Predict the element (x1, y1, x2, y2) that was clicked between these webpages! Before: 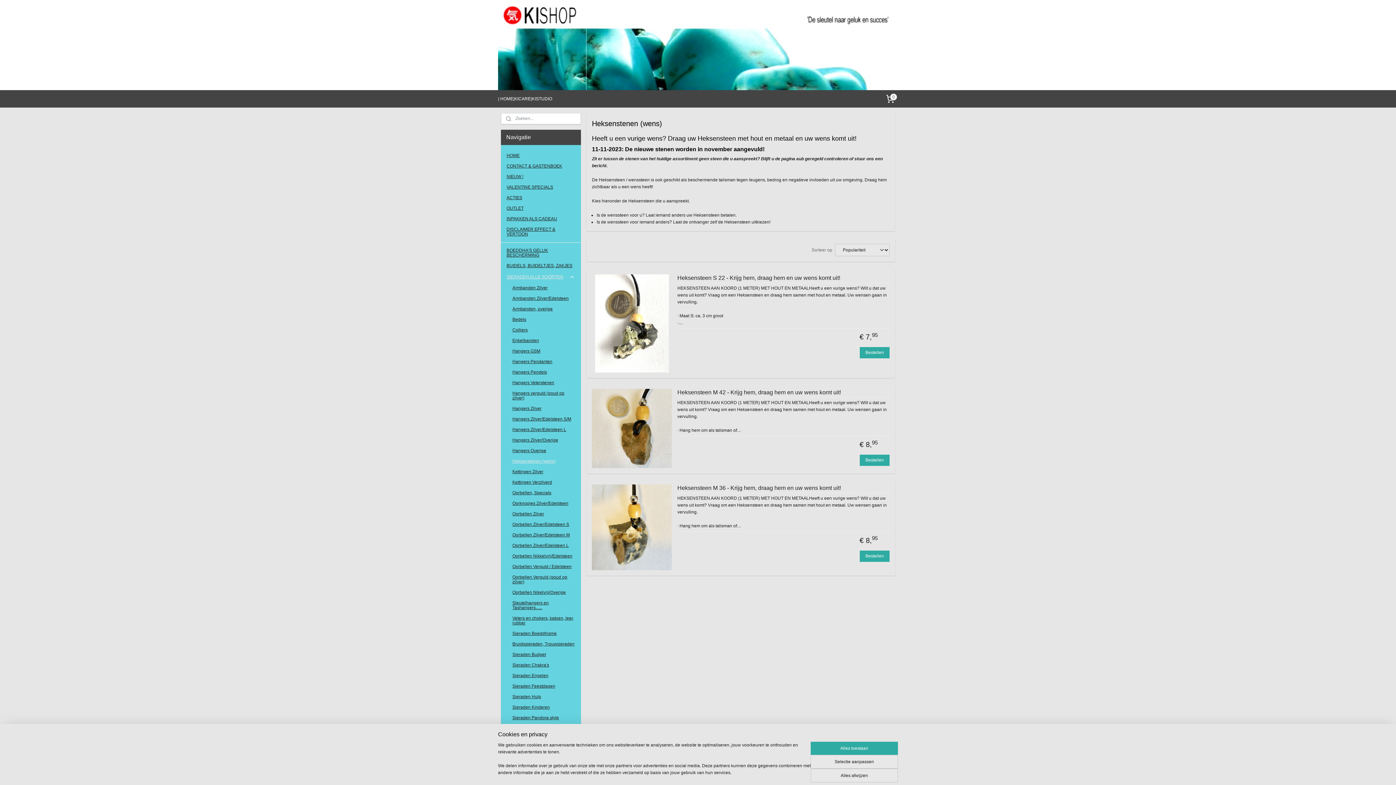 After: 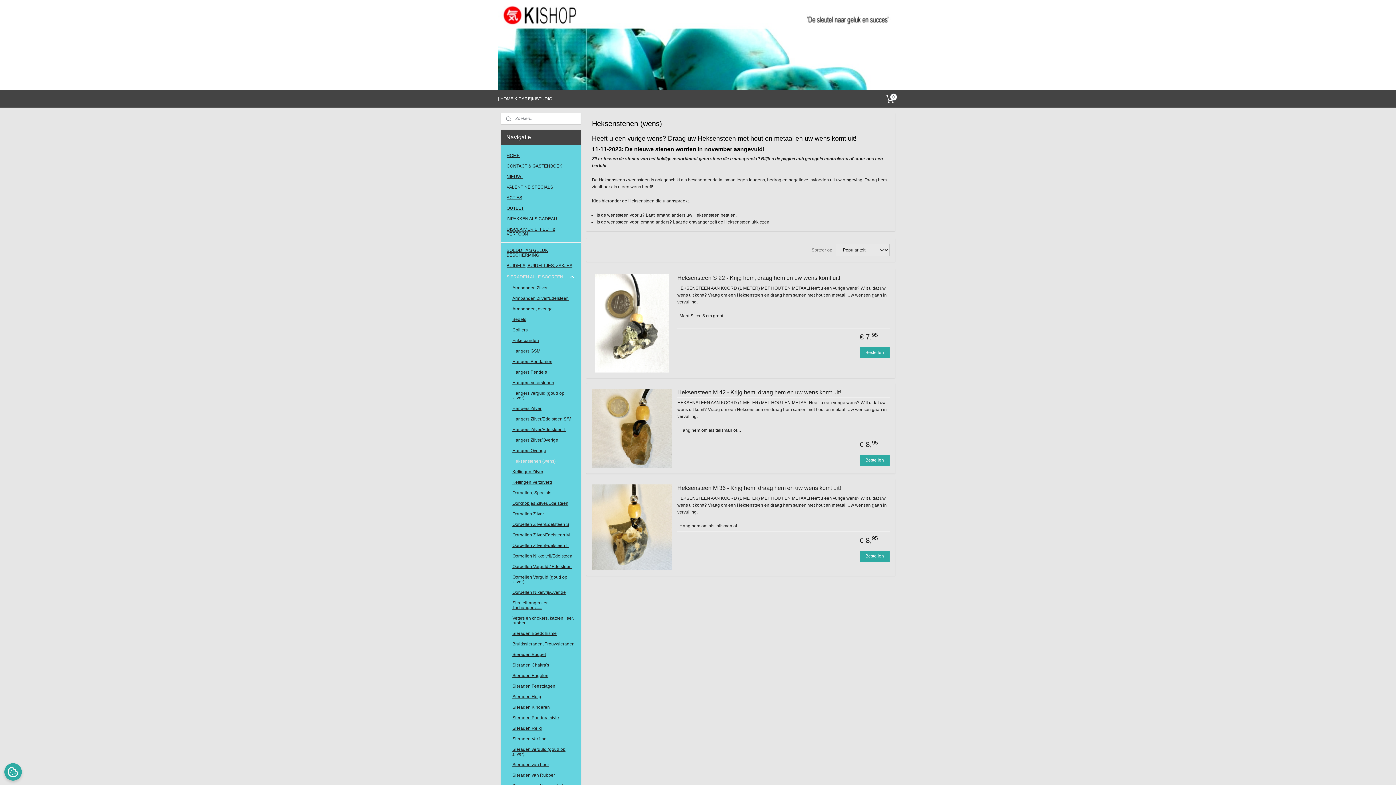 Action: bbox: (810, 742, 898, 755) label: Alles toestaan